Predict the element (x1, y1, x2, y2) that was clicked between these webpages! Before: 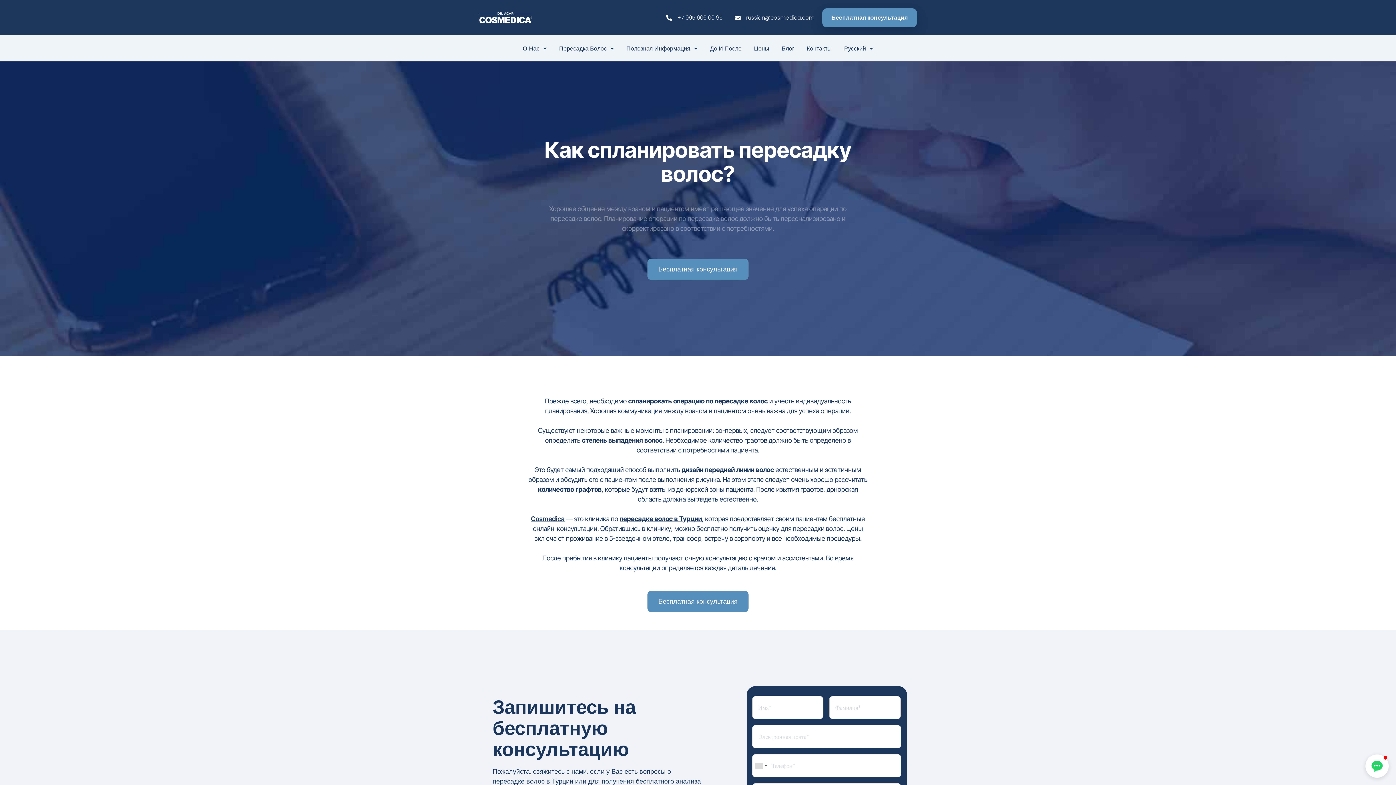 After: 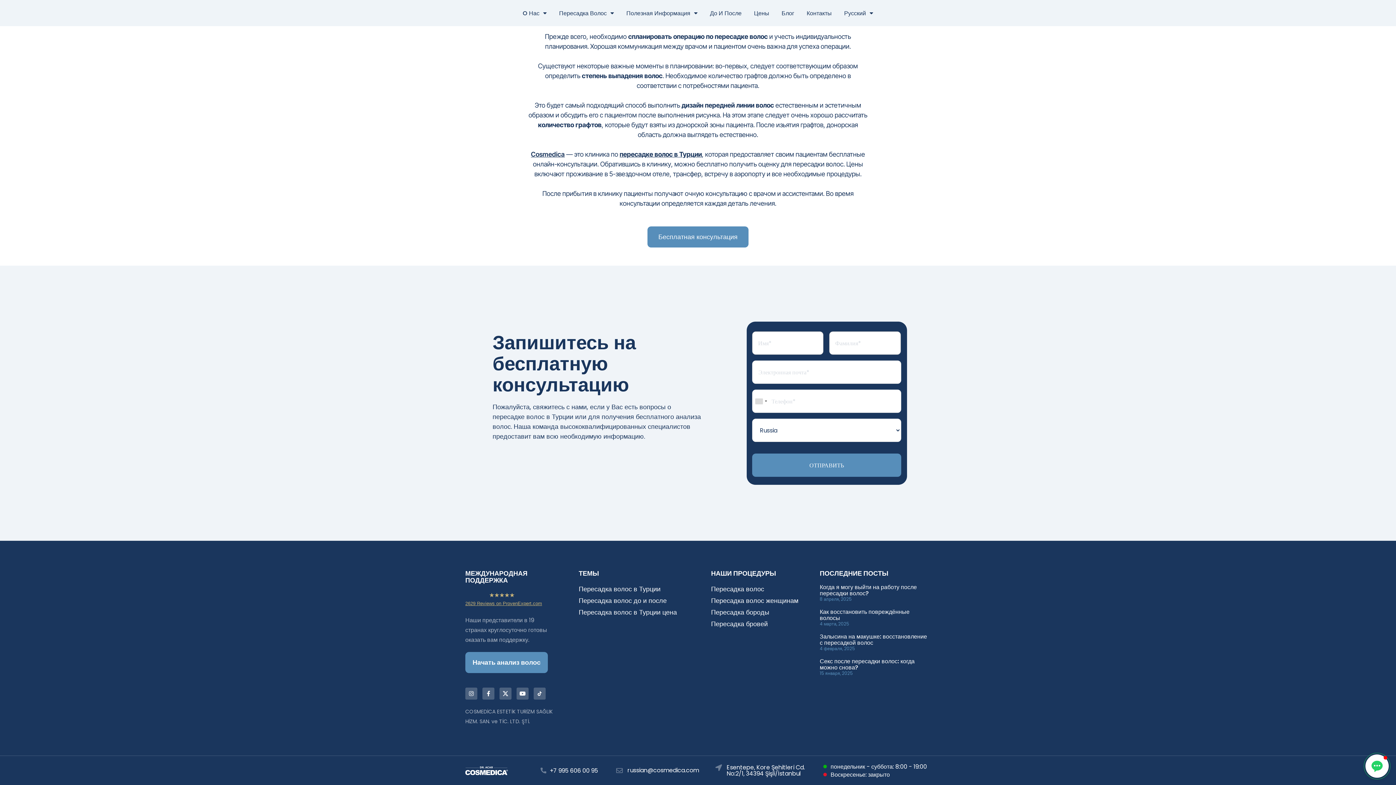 Action: label: Бесплатная консультация bbox: (647, 258, 748, 280)